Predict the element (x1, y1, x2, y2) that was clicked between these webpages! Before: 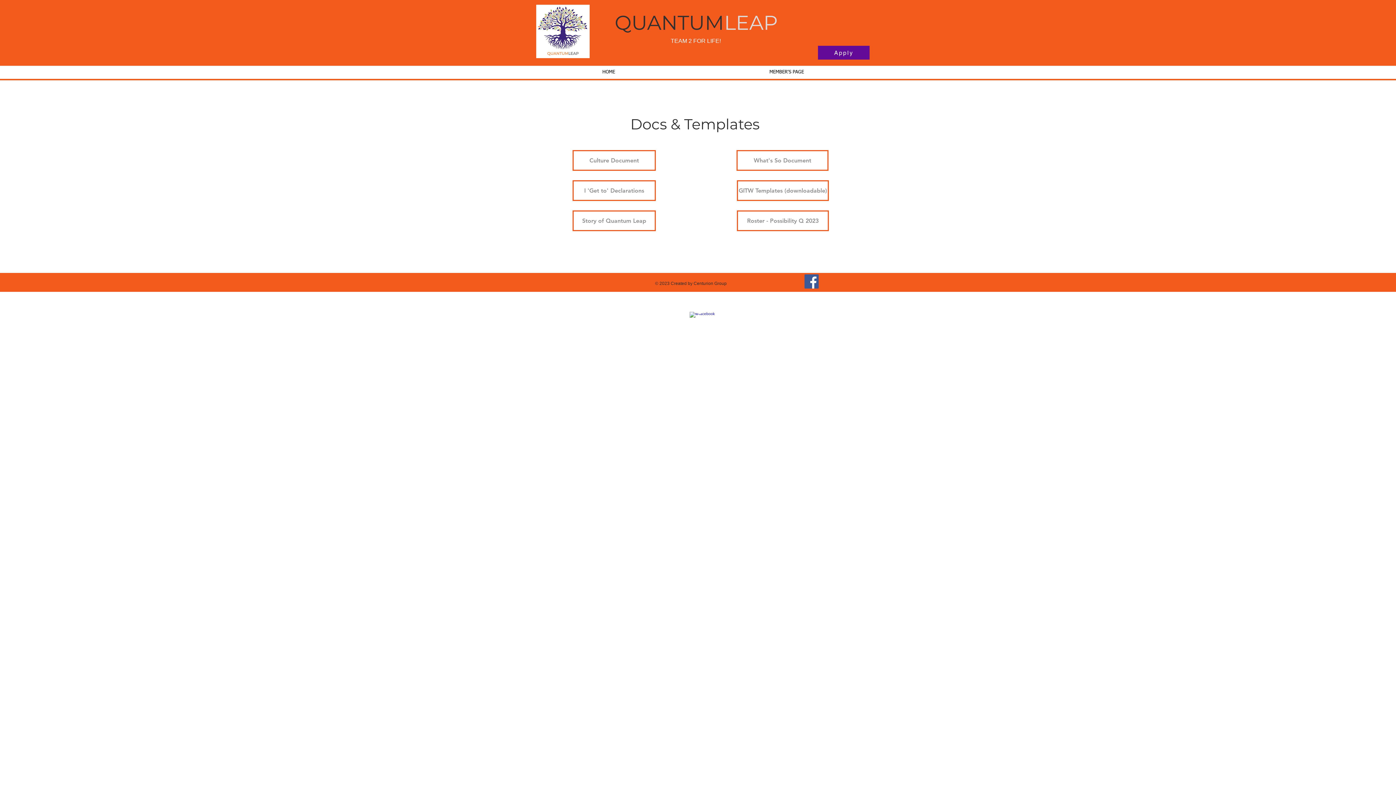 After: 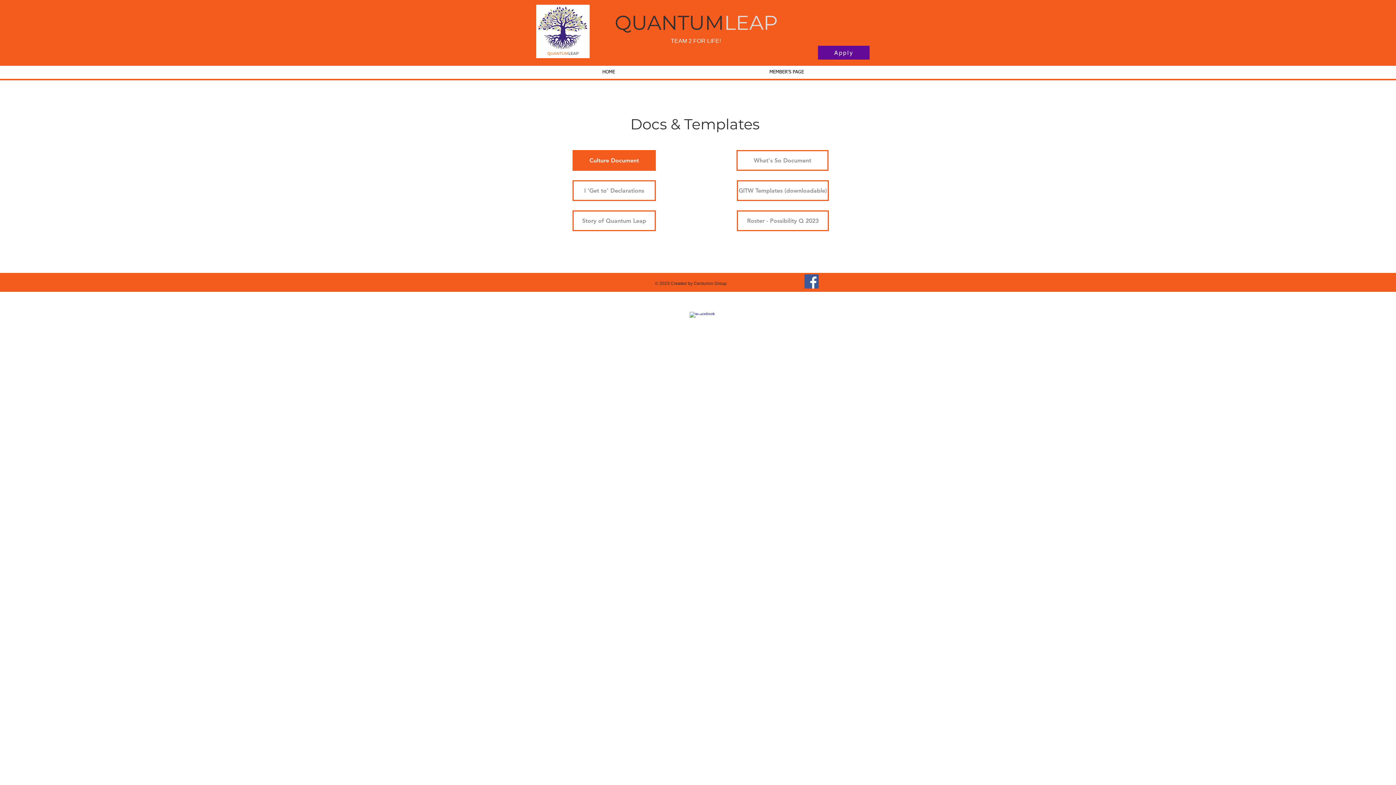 Action: bbox: (572, 150, 656, 170) label: Culture Document